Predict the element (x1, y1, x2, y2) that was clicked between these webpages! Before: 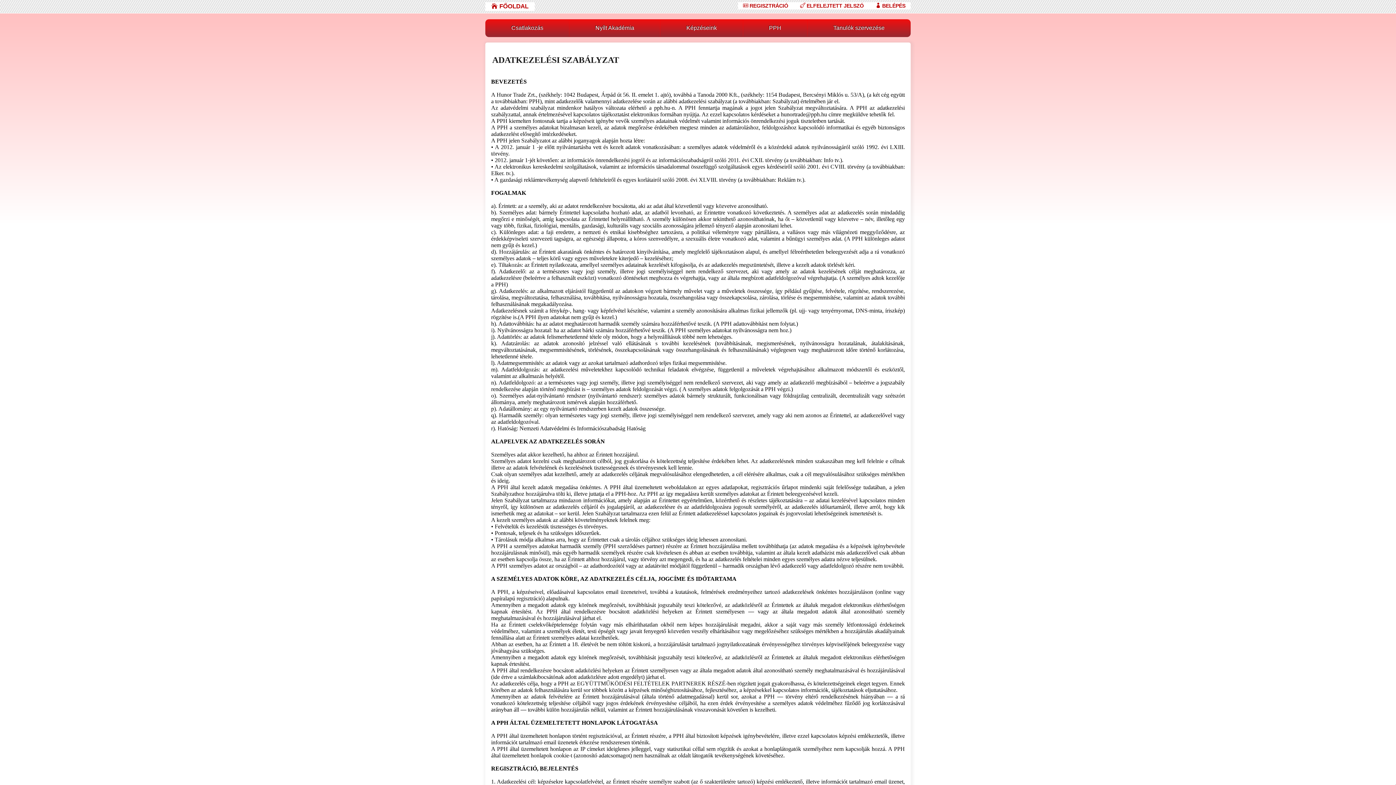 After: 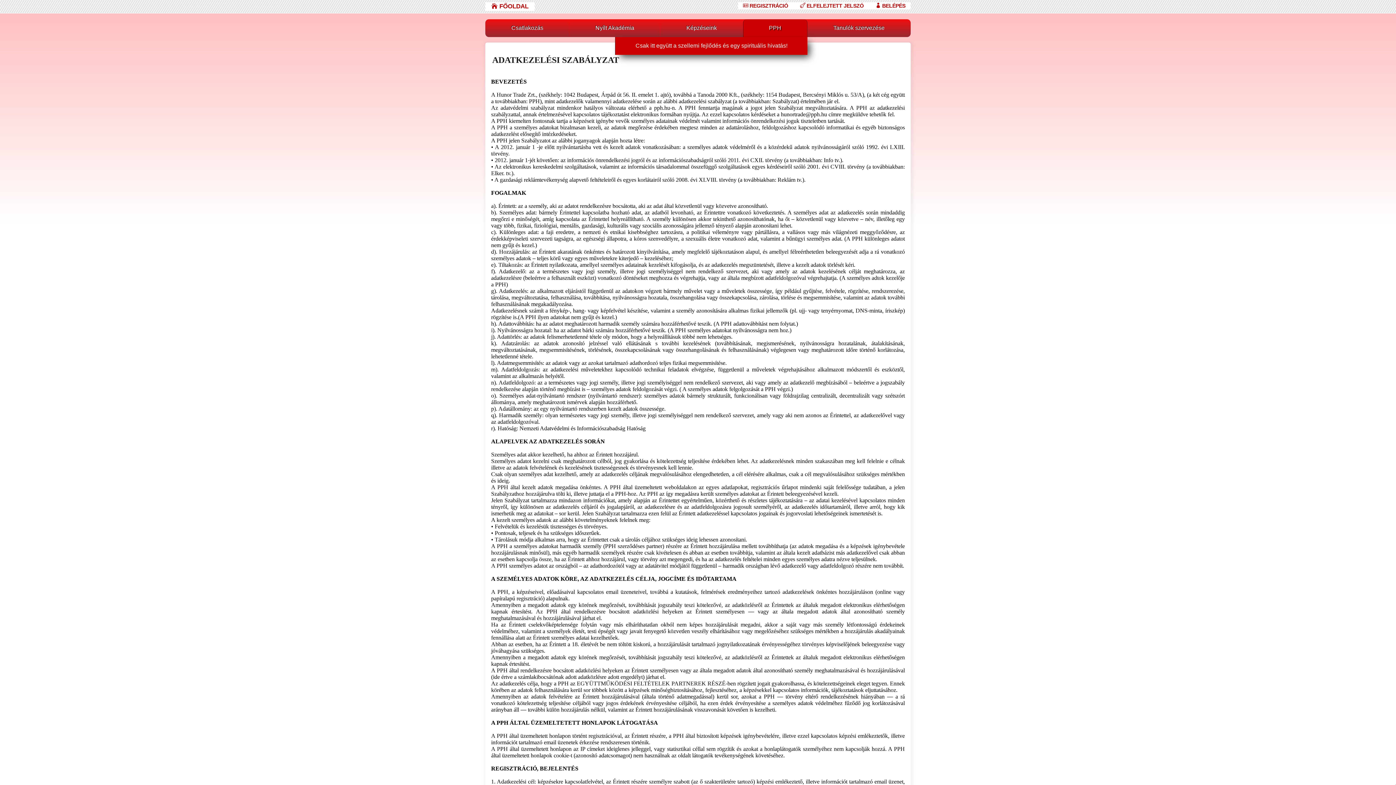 Action: label: PPH bbox: (743, 19, 807, 37)